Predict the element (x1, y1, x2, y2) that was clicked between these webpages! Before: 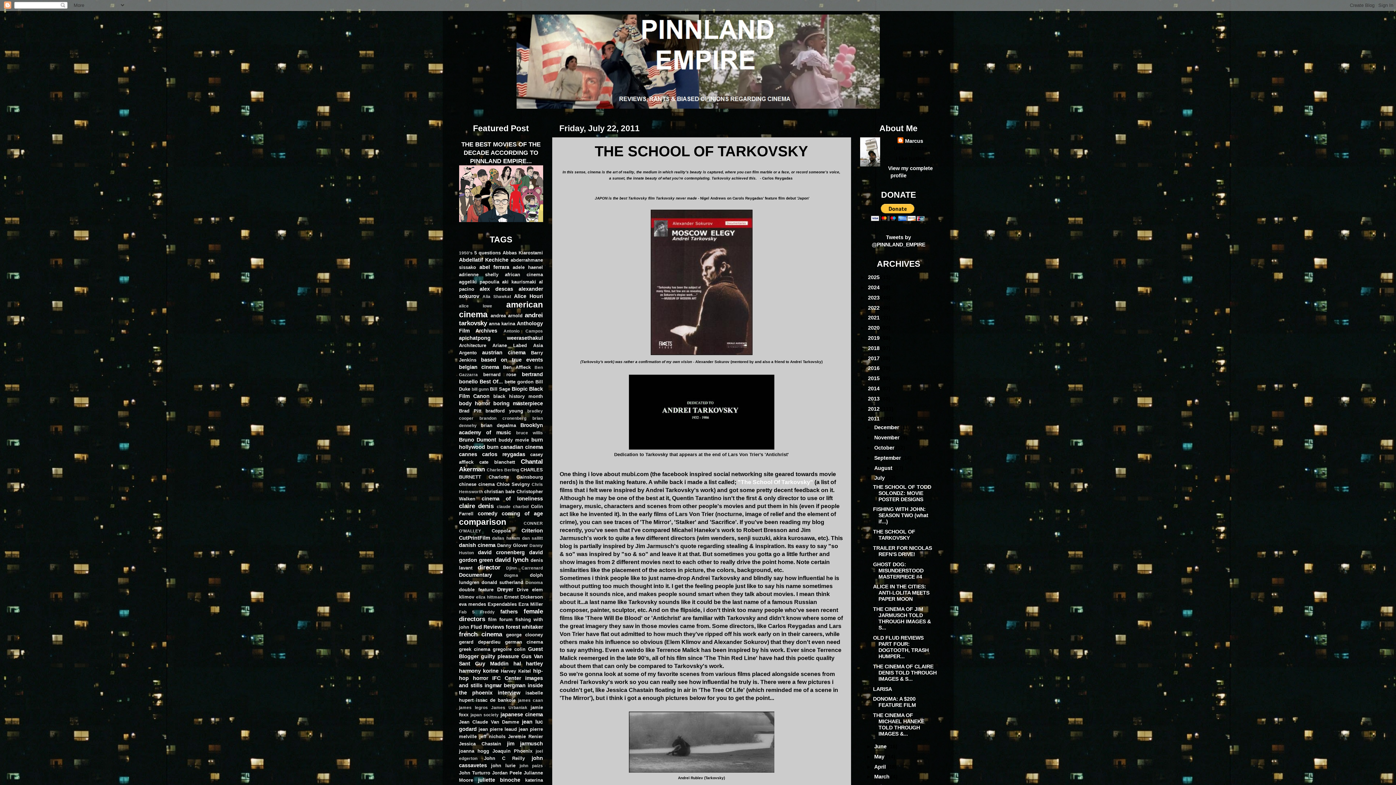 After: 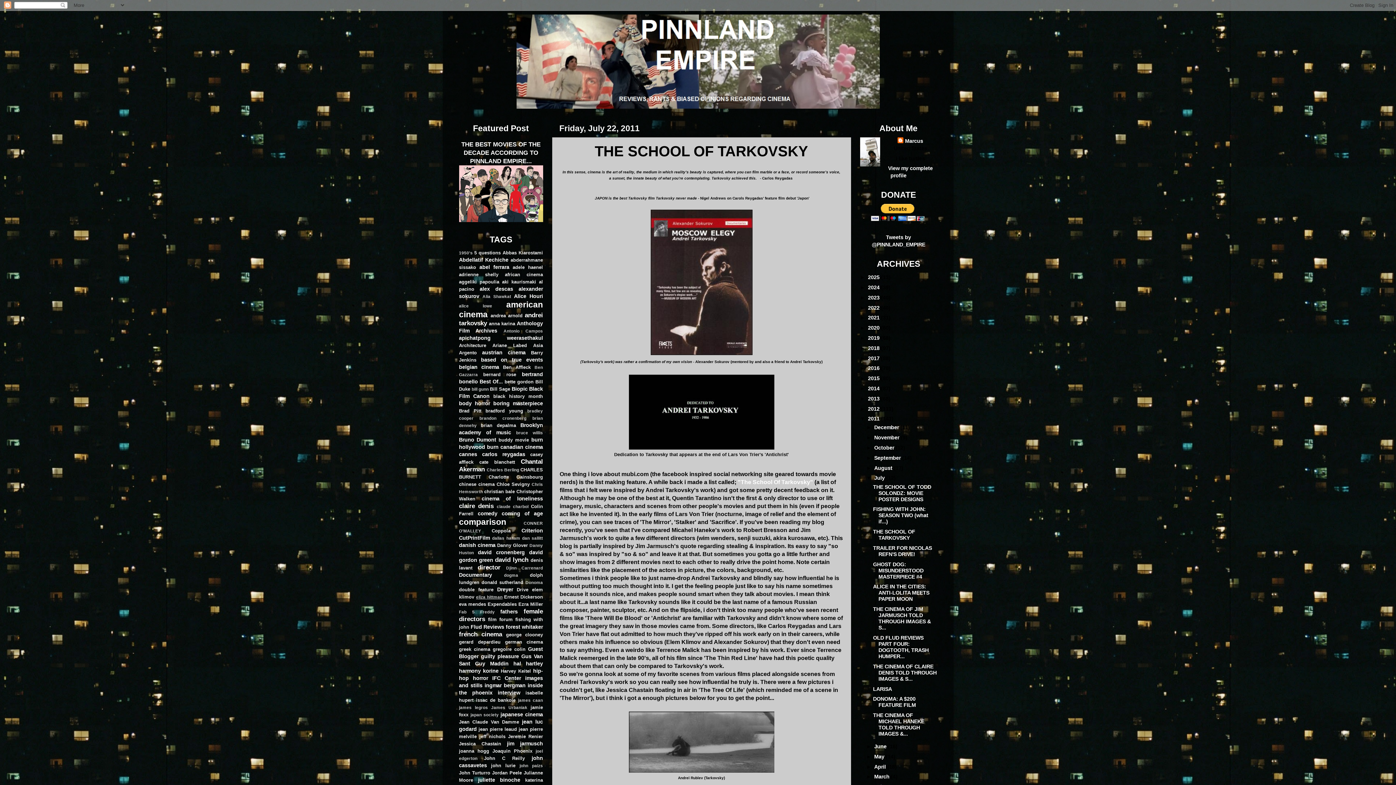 Action: label: eliza hittman bbox: (476, 595, 502, 599)